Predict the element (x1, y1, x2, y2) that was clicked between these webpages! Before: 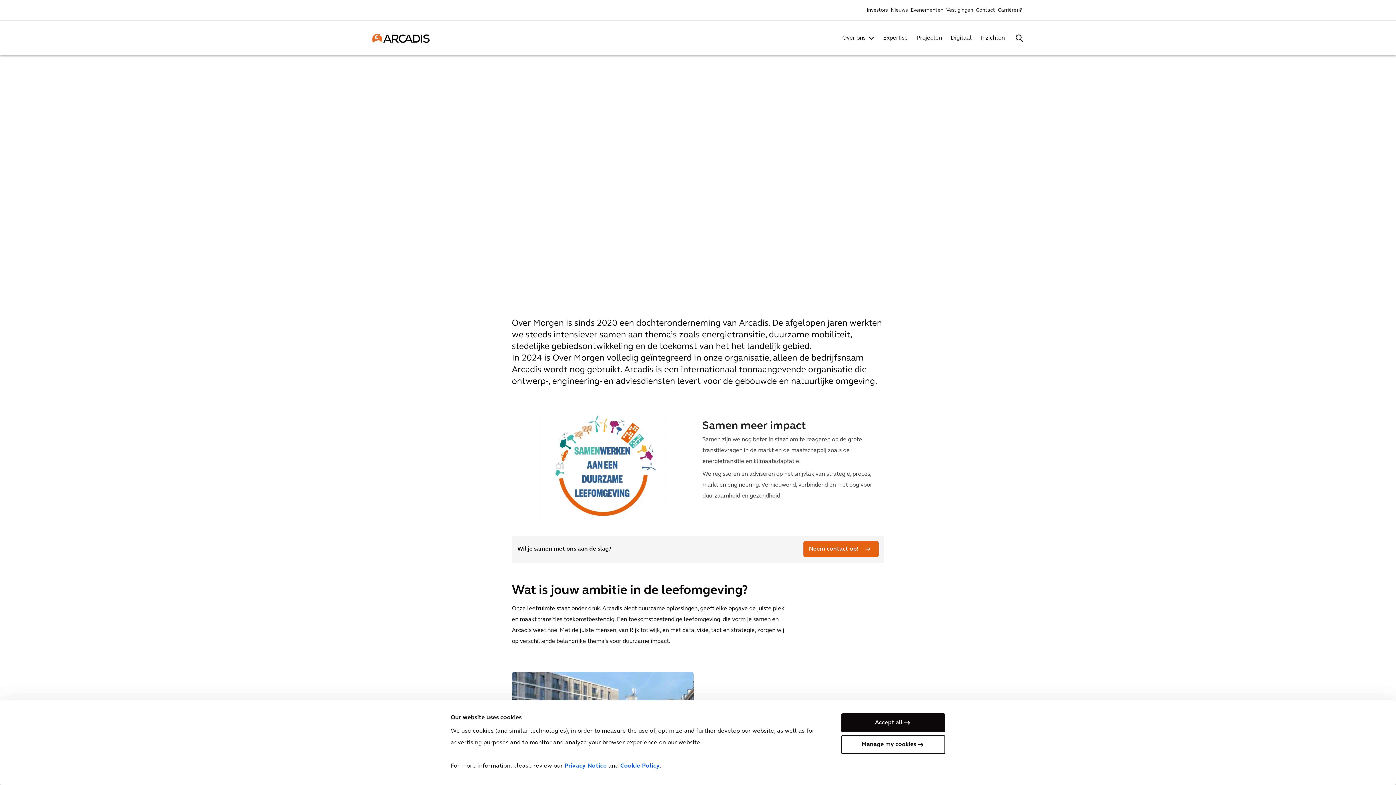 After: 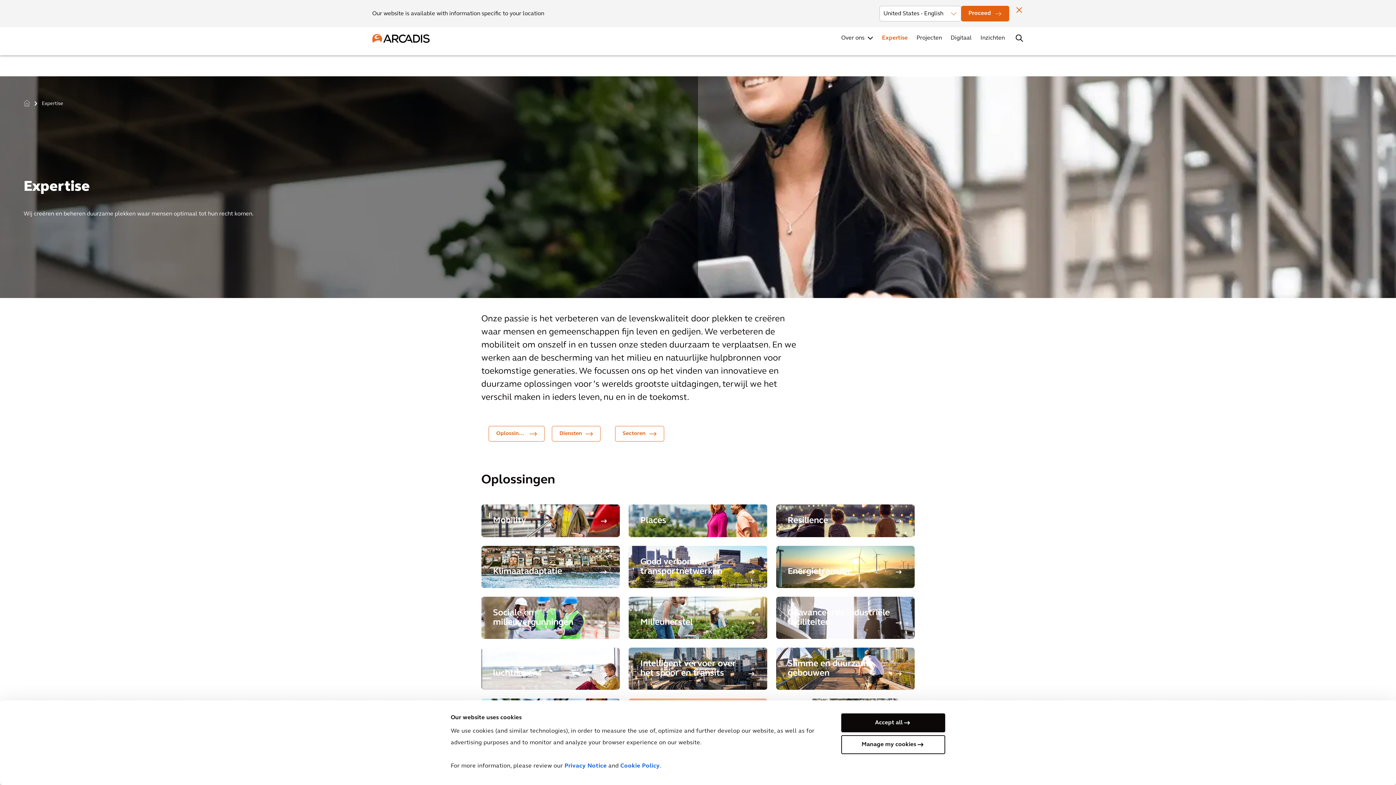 Action: label: Expertise bbox: (881, 32, 909, 44)